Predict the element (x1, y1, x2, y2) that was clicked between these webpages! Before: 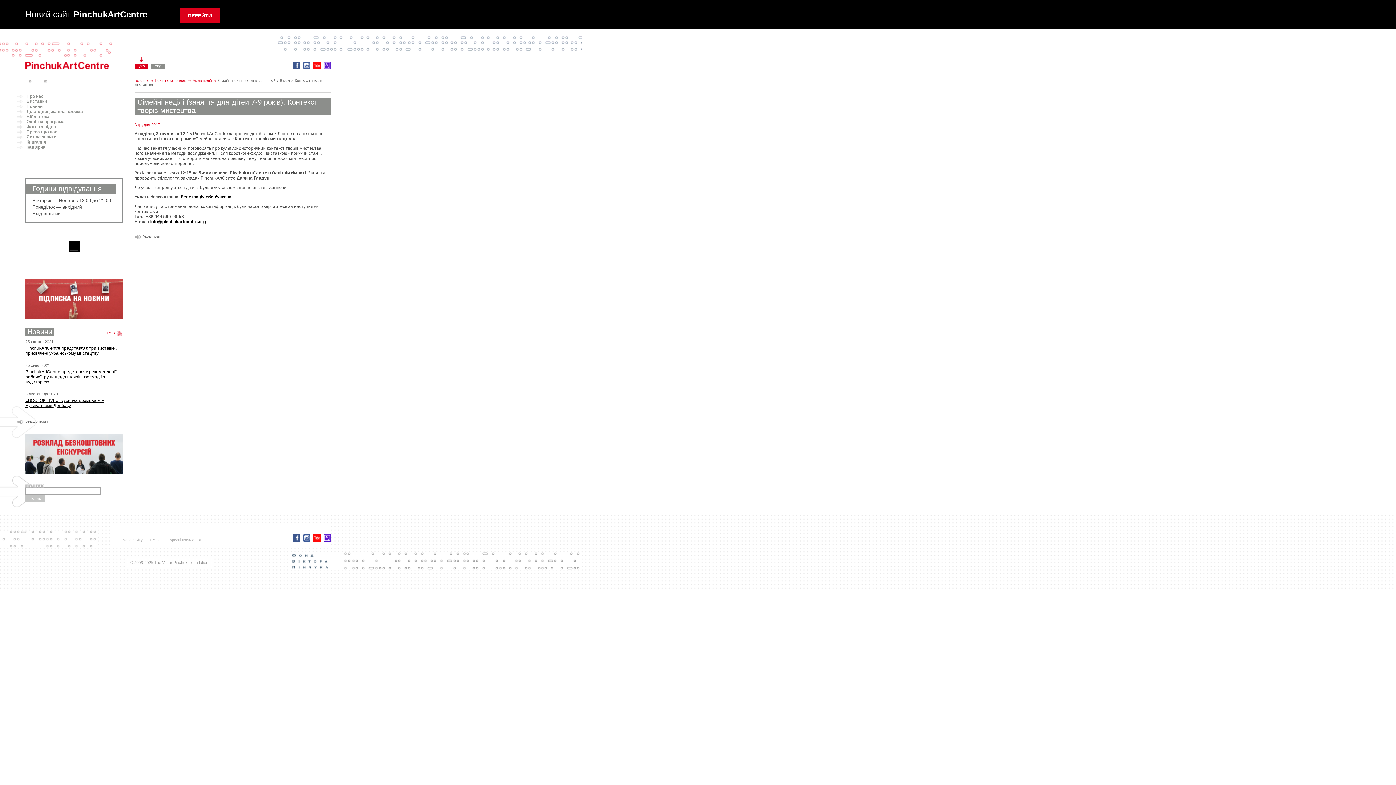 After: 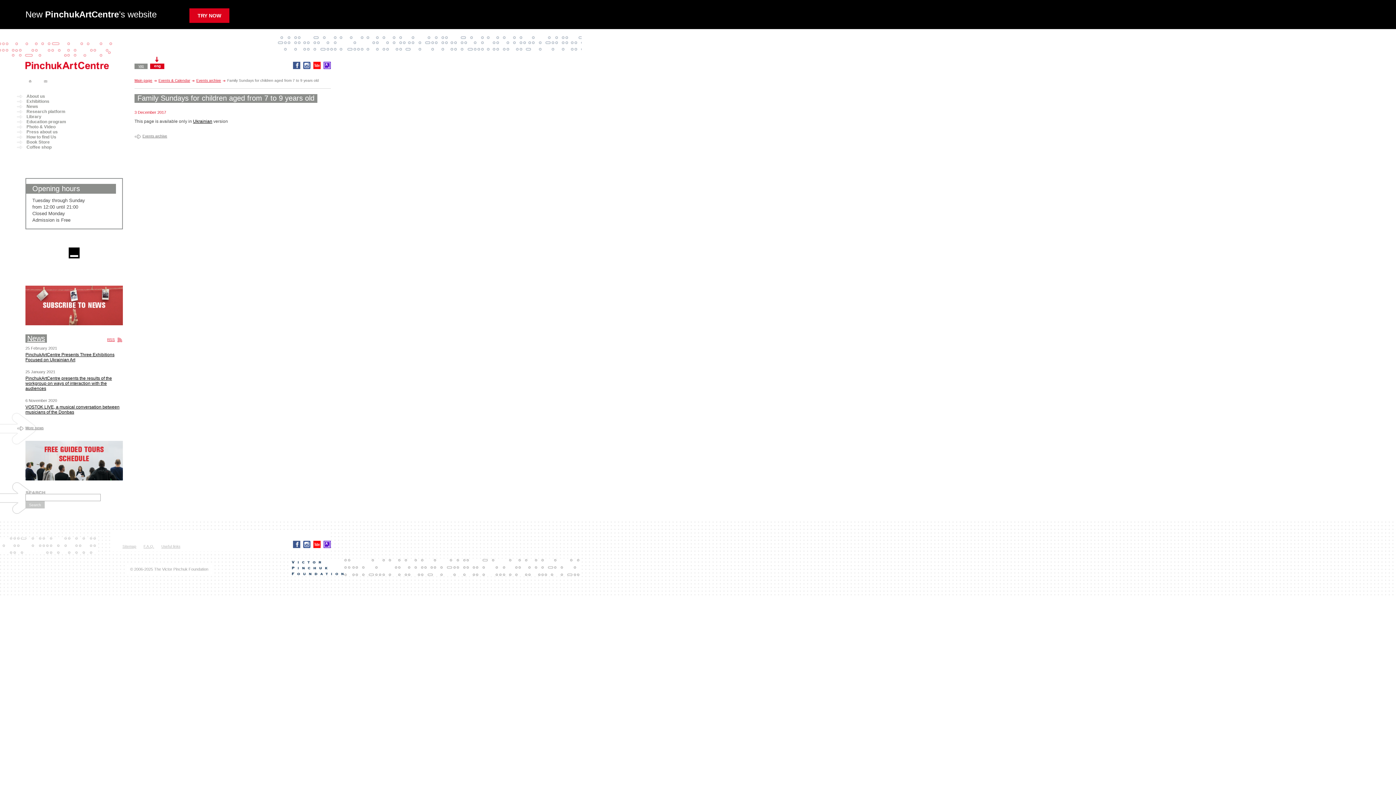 Action: label: eng bbox: (154, 64, 161, 68)